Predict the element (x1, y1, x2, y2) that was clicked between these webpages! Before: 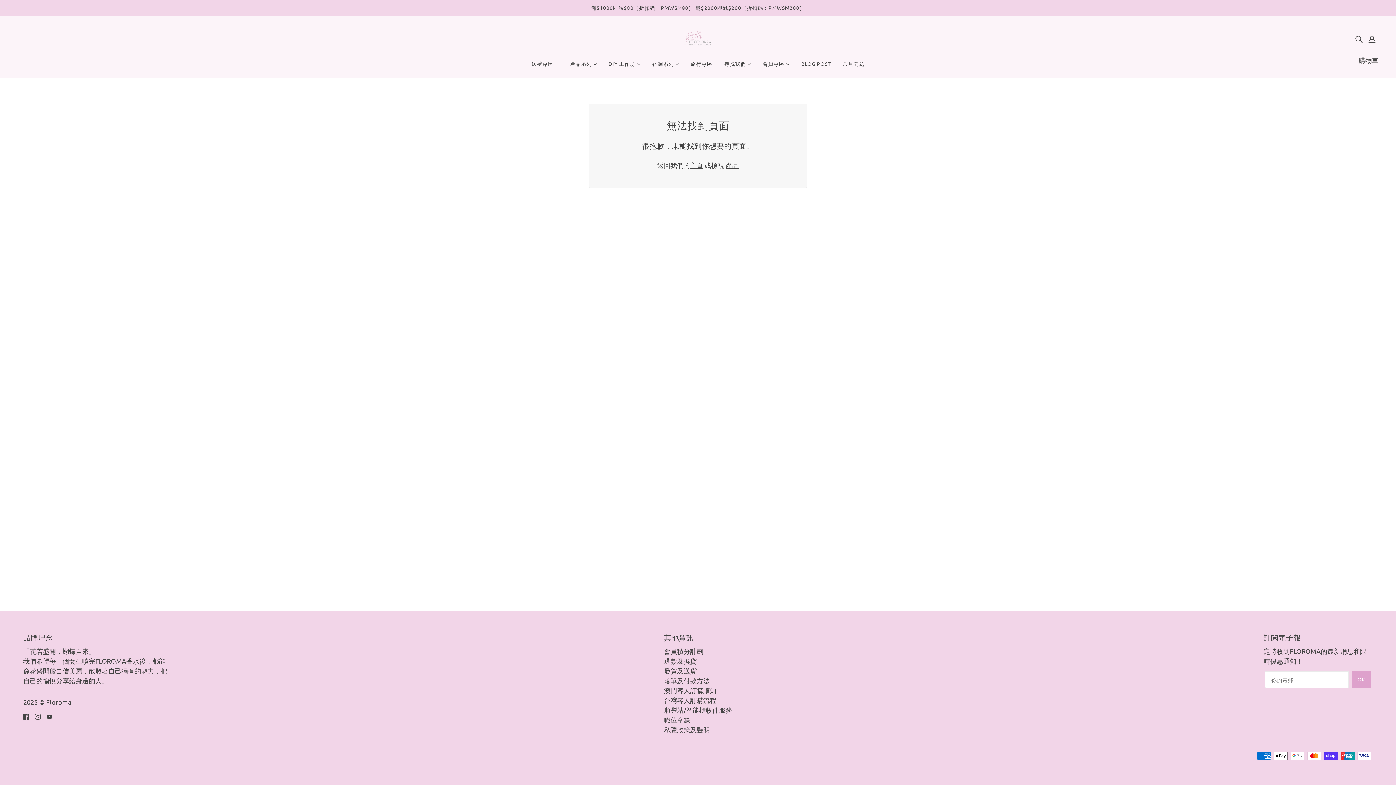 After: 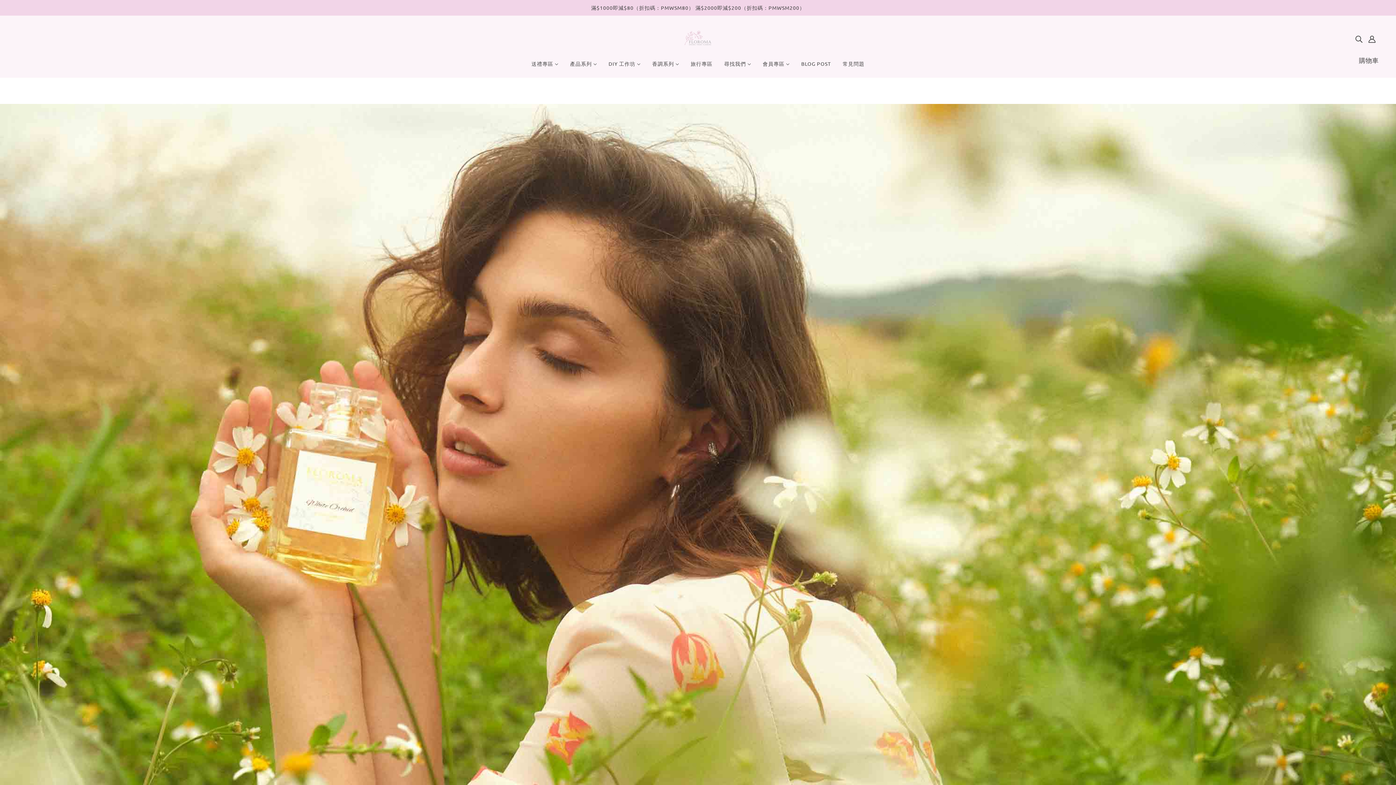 Action: bbox: (718, 55, 757, 77) label: 尋找我們 